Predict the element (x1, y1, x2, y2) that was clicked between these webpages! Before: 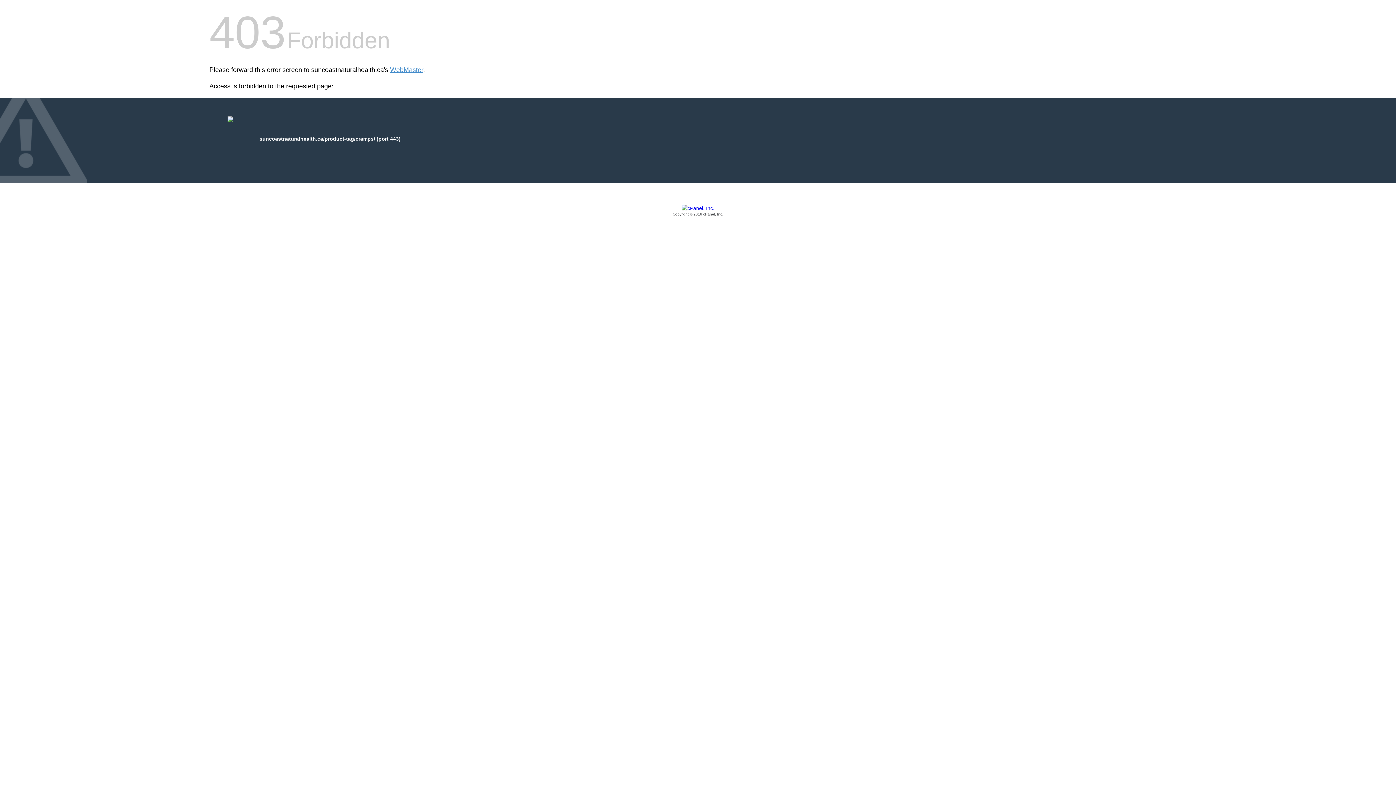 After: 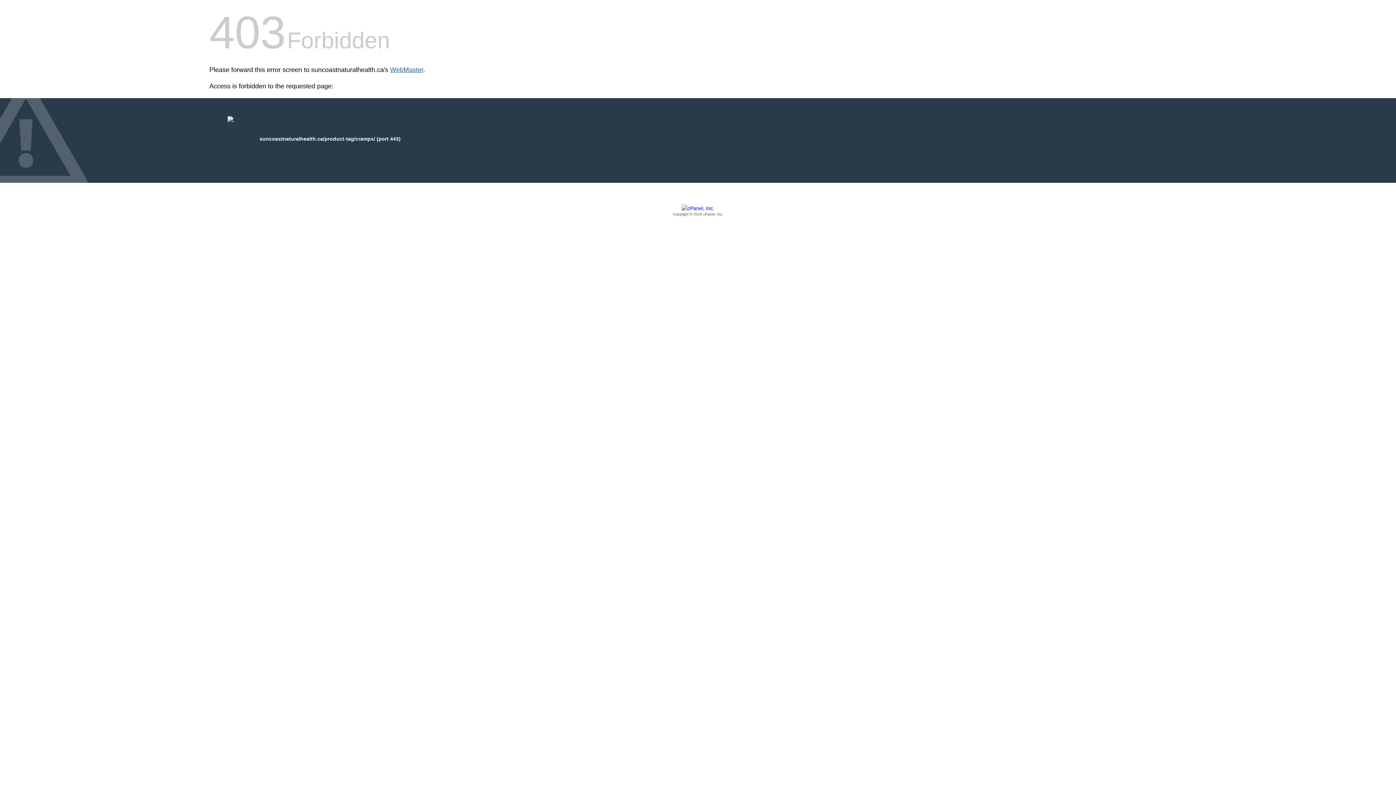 Action: label: WebMaster bbox: (390, 66, 423, 73)